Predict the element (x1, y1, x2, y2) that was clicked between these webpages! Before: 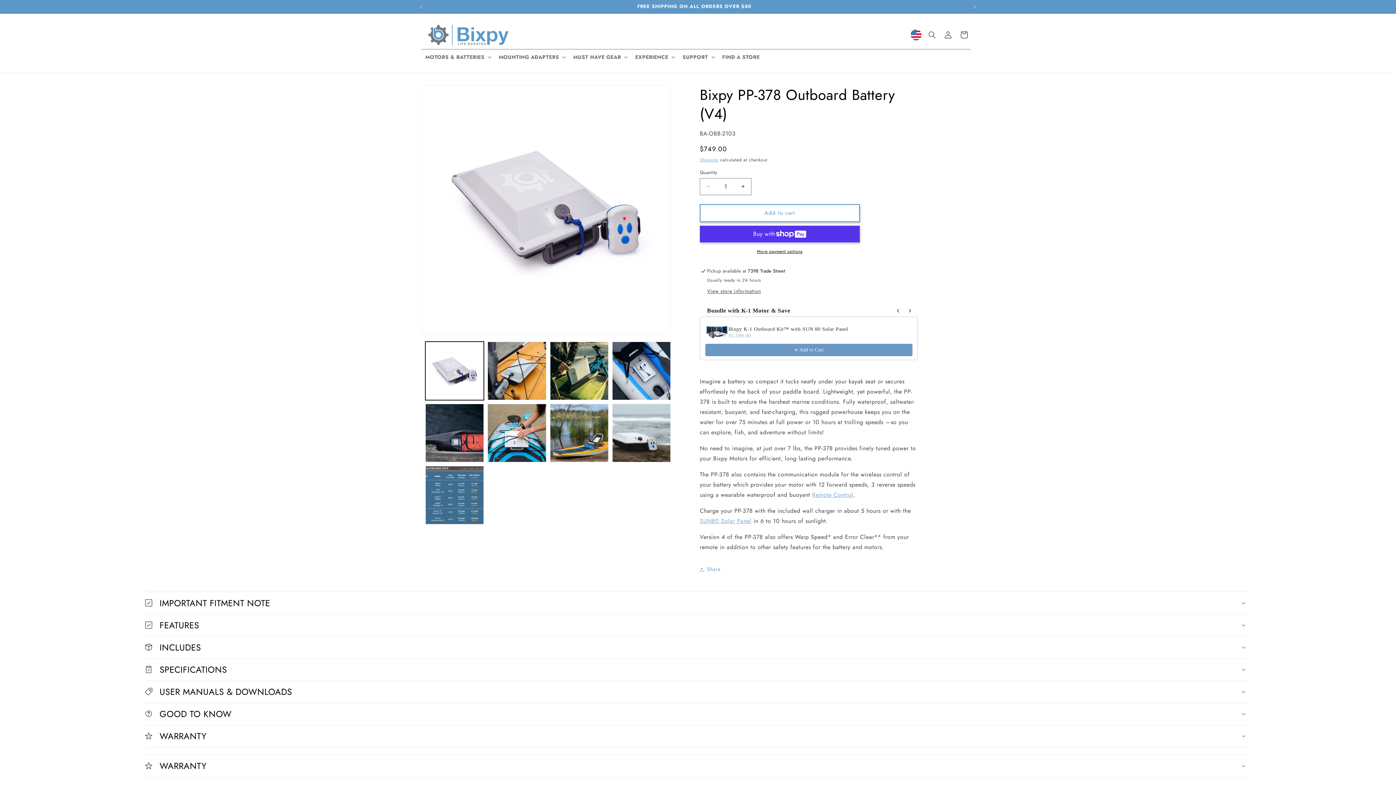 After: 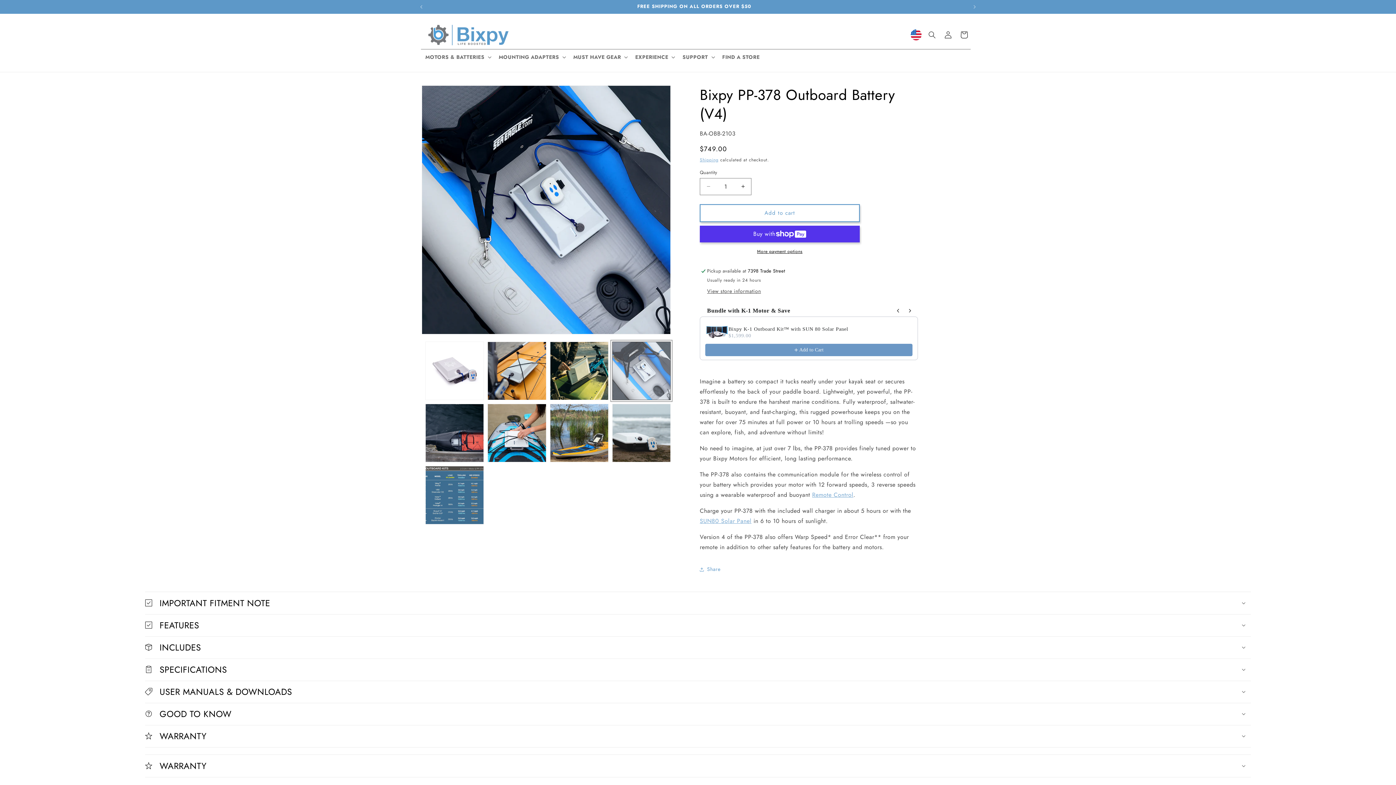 Action: label: Load image 4 in gallery view bbox: (612, 341, 670, 400)